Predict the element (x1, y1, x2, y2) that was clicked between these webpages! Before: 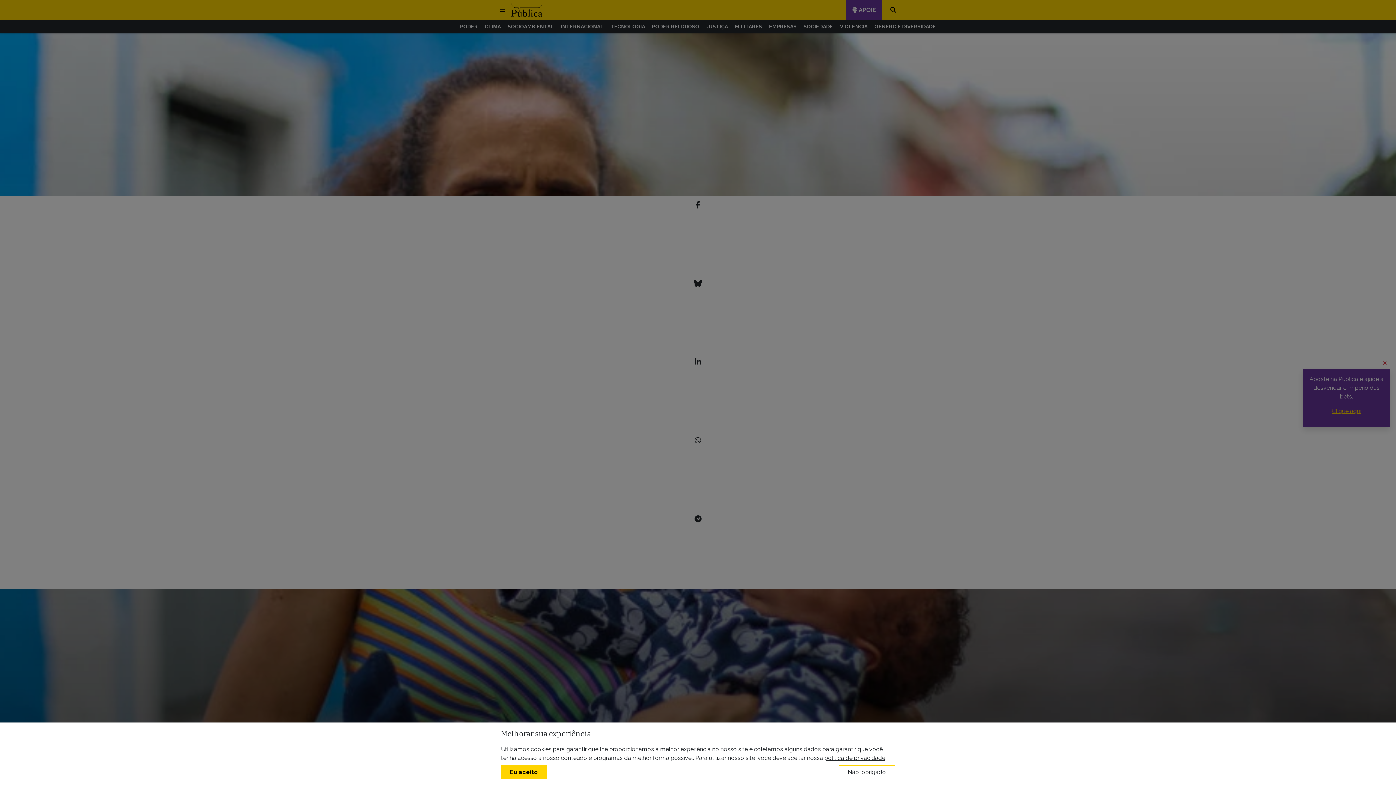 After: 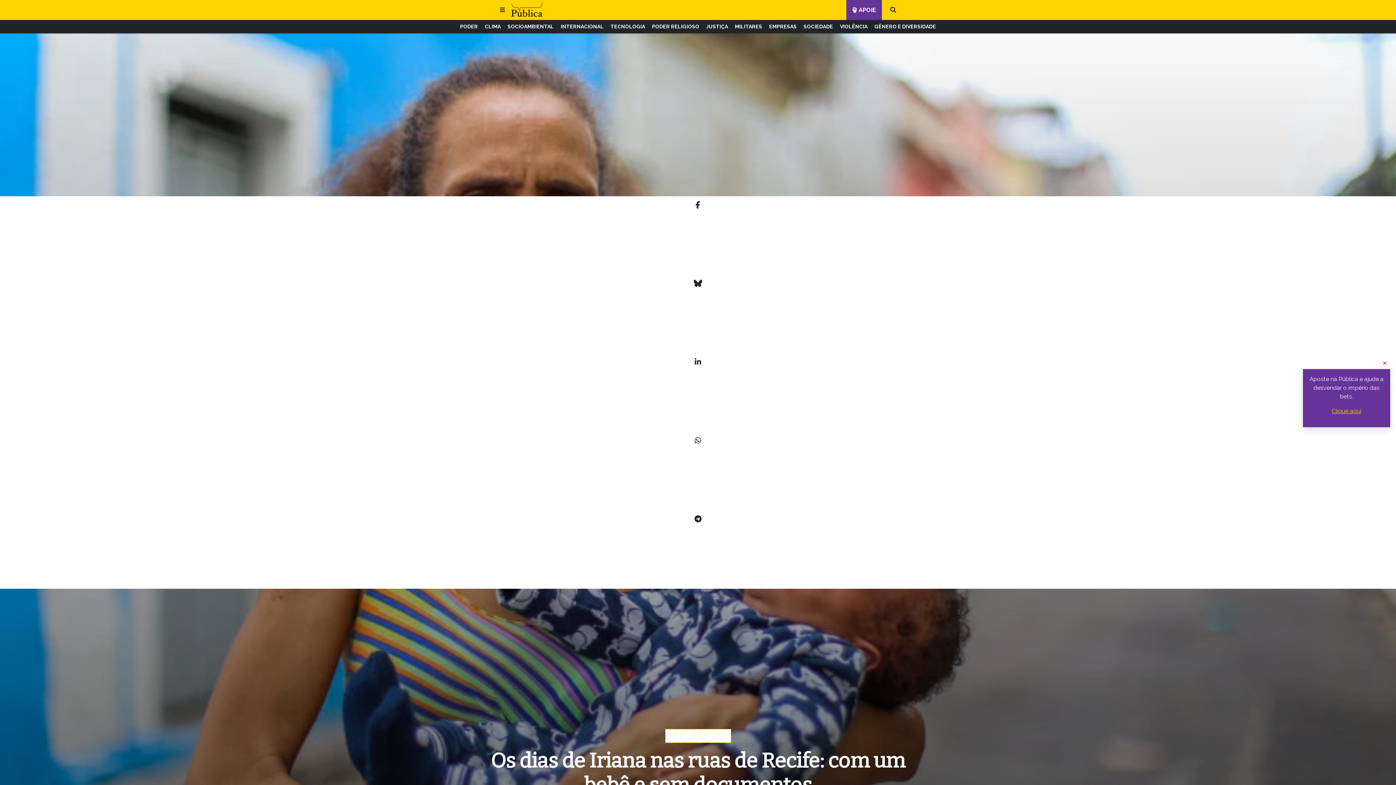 Action: bbox: (501, 765, 547, 779) label: Eu aceito